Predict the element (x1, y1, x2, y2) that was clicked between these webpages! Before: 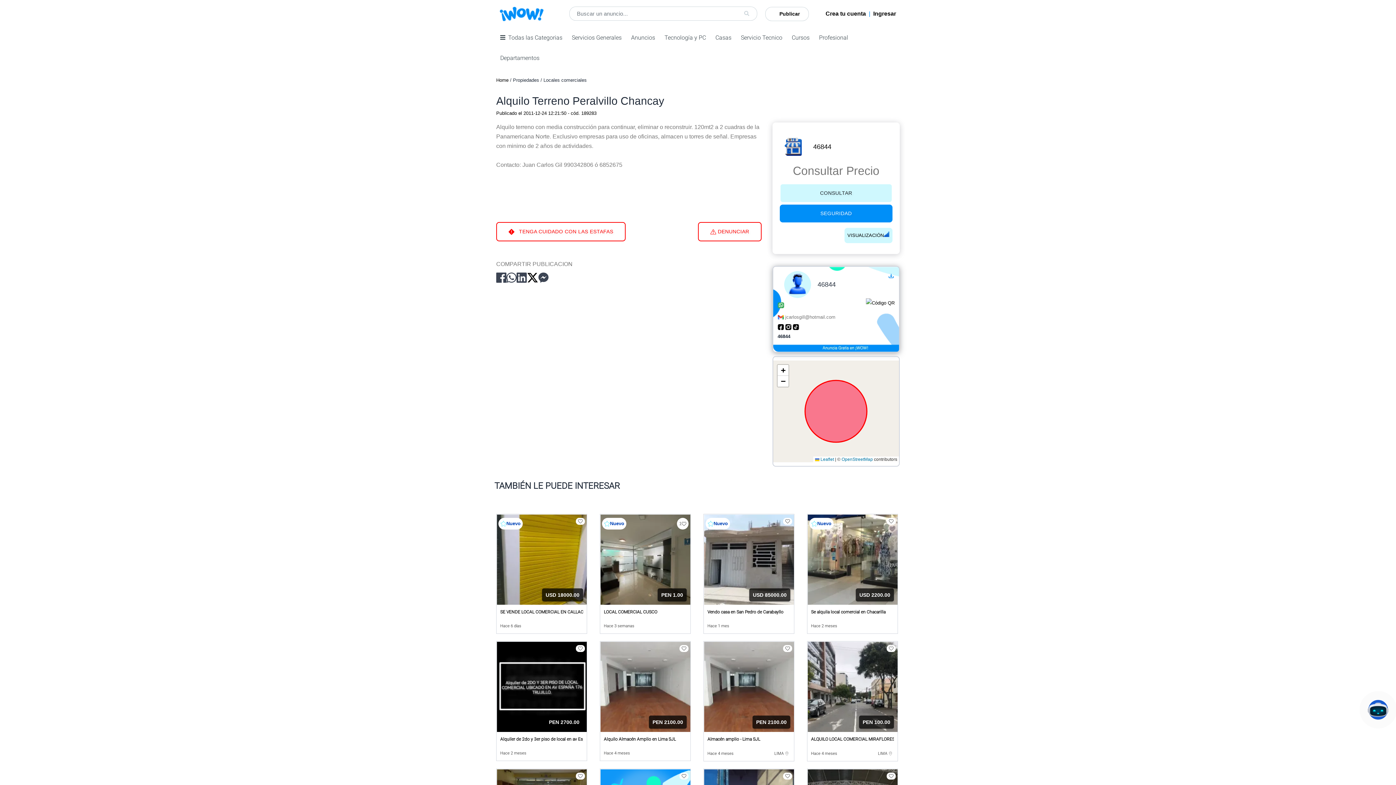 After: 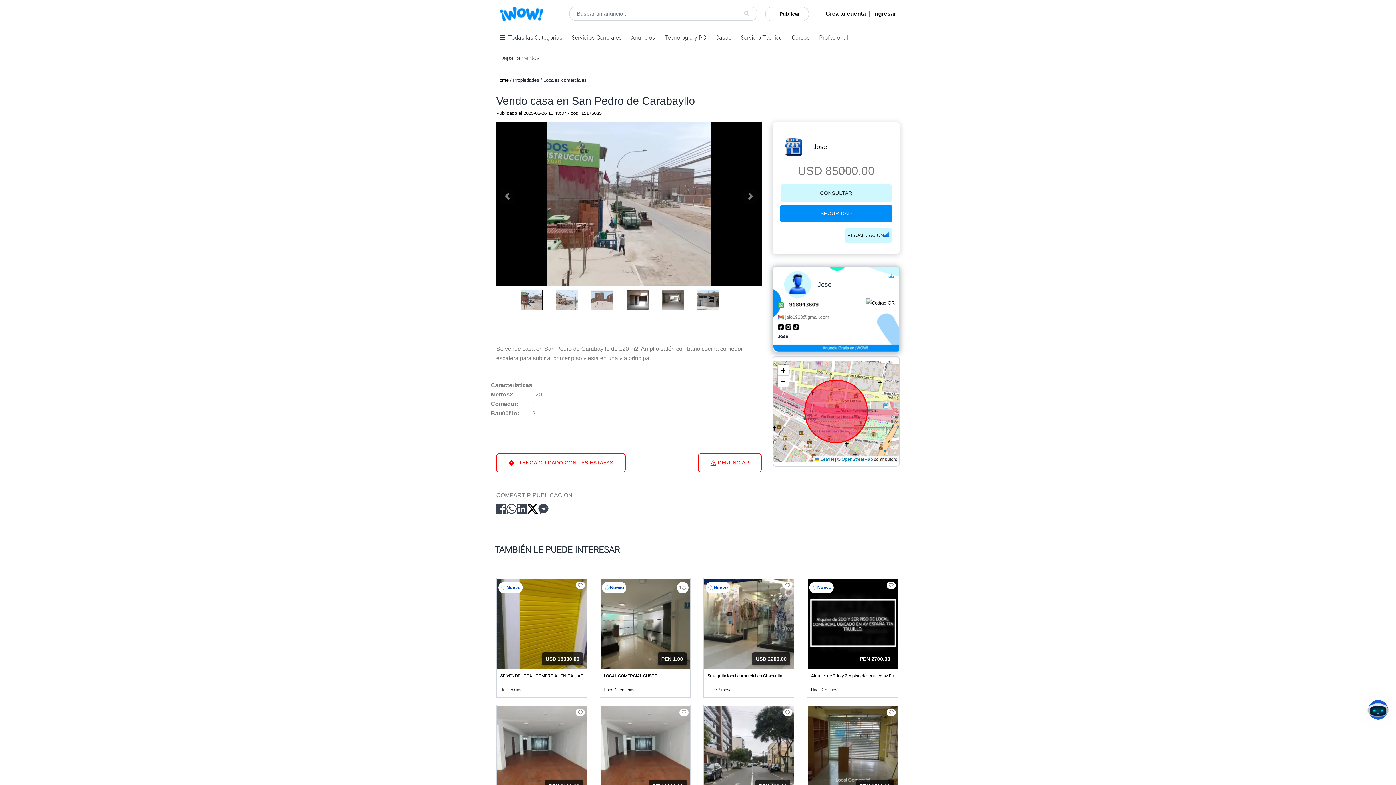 Action: label: Vendo casa en San Pedro de Carabayllo bbox: (707, 609, 783, 615)